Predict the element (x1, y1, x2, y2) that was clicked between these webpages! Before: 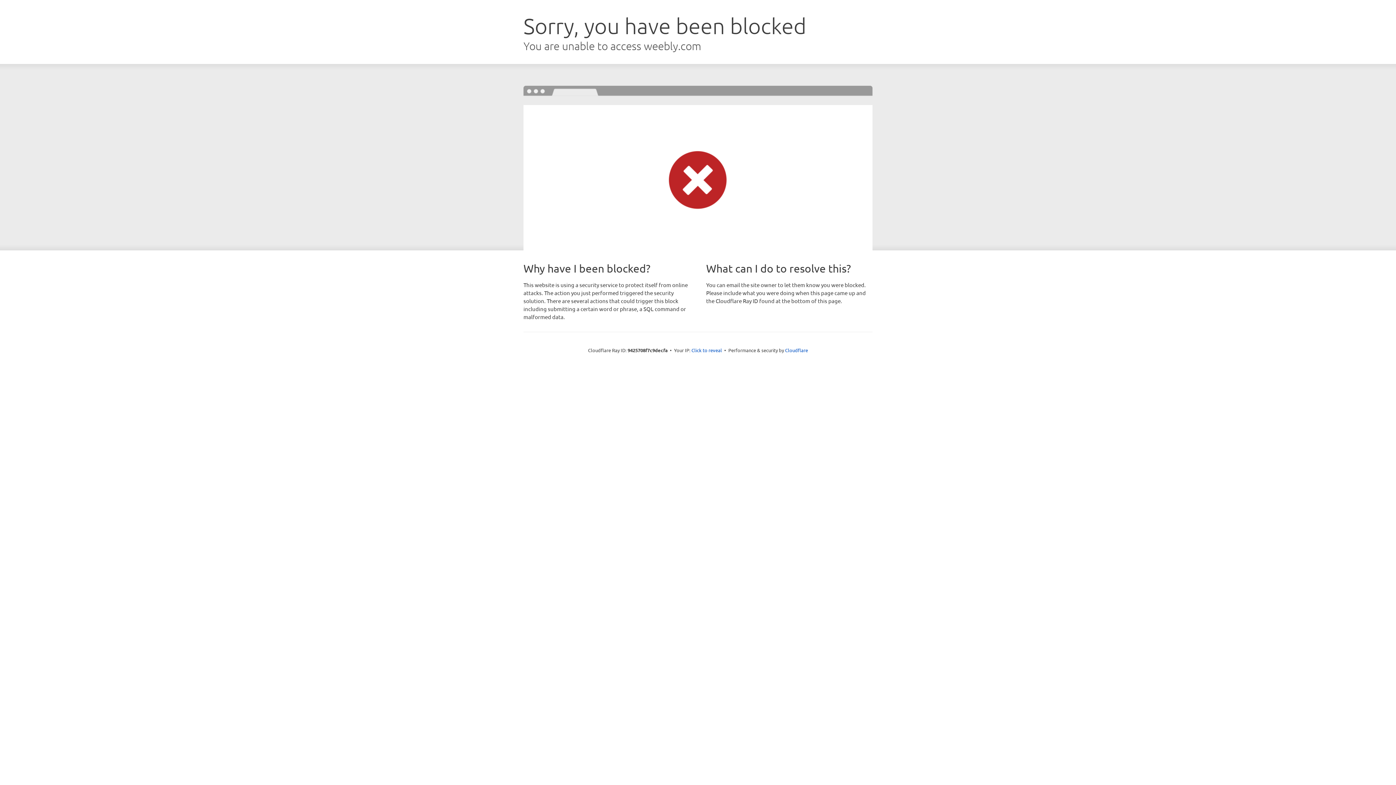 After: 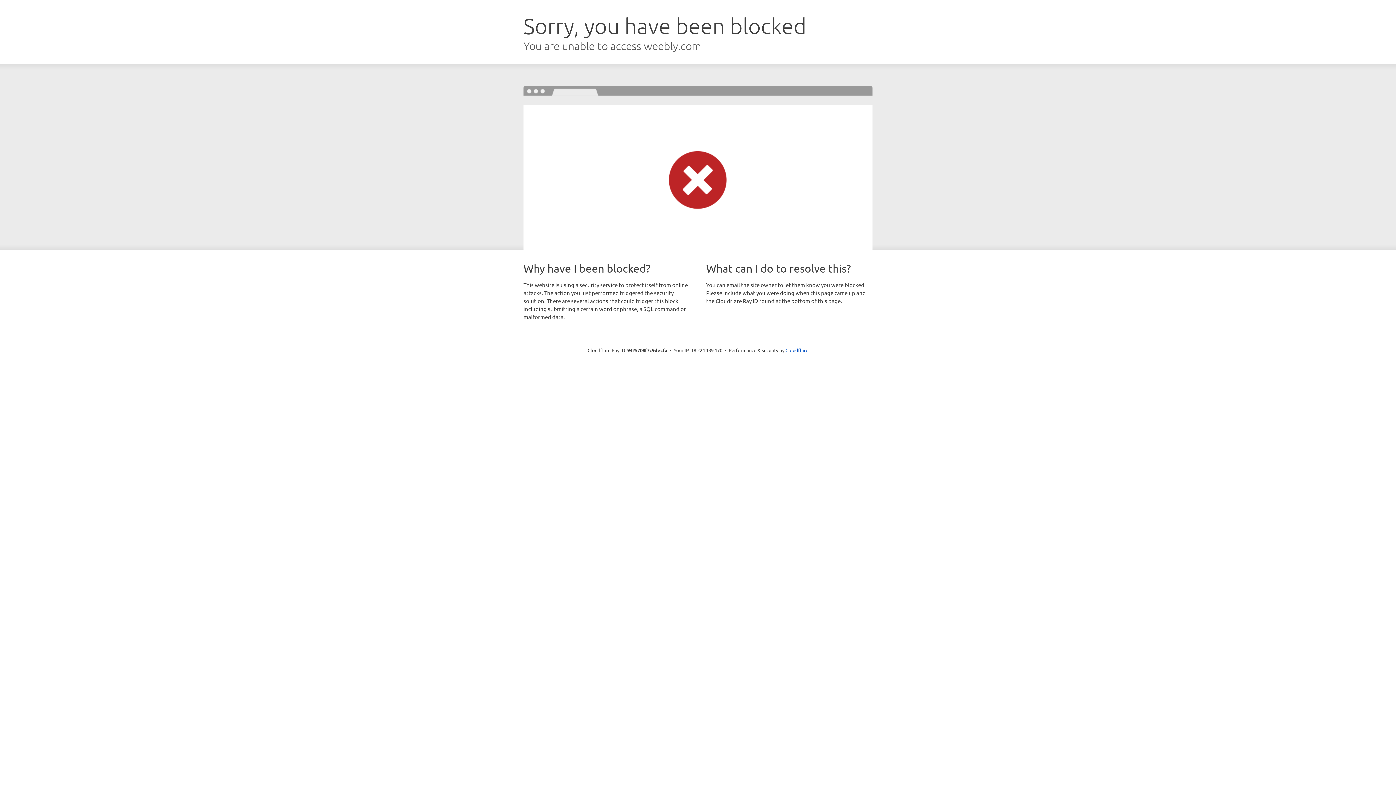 Action: bbox: (691, 346, 722, 353) label: Click to reveal